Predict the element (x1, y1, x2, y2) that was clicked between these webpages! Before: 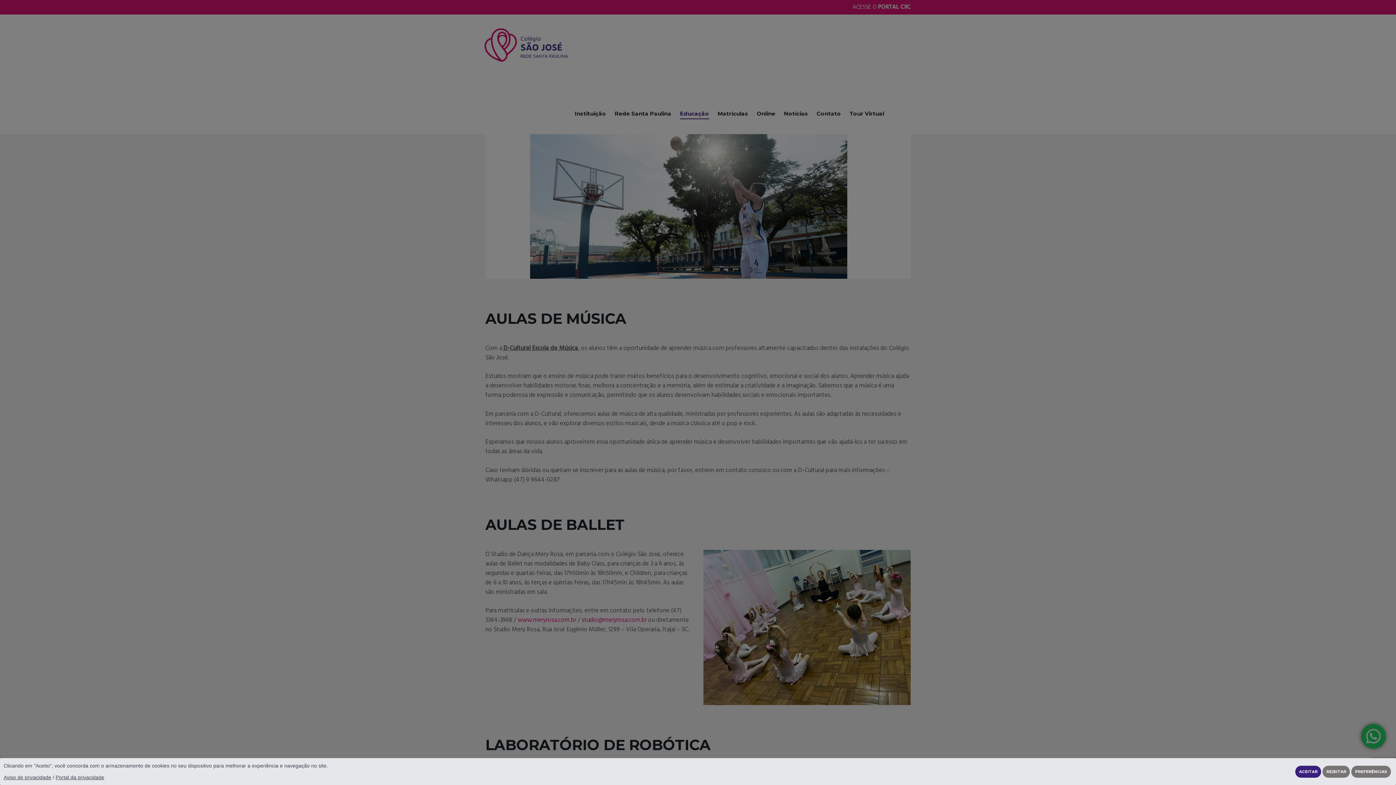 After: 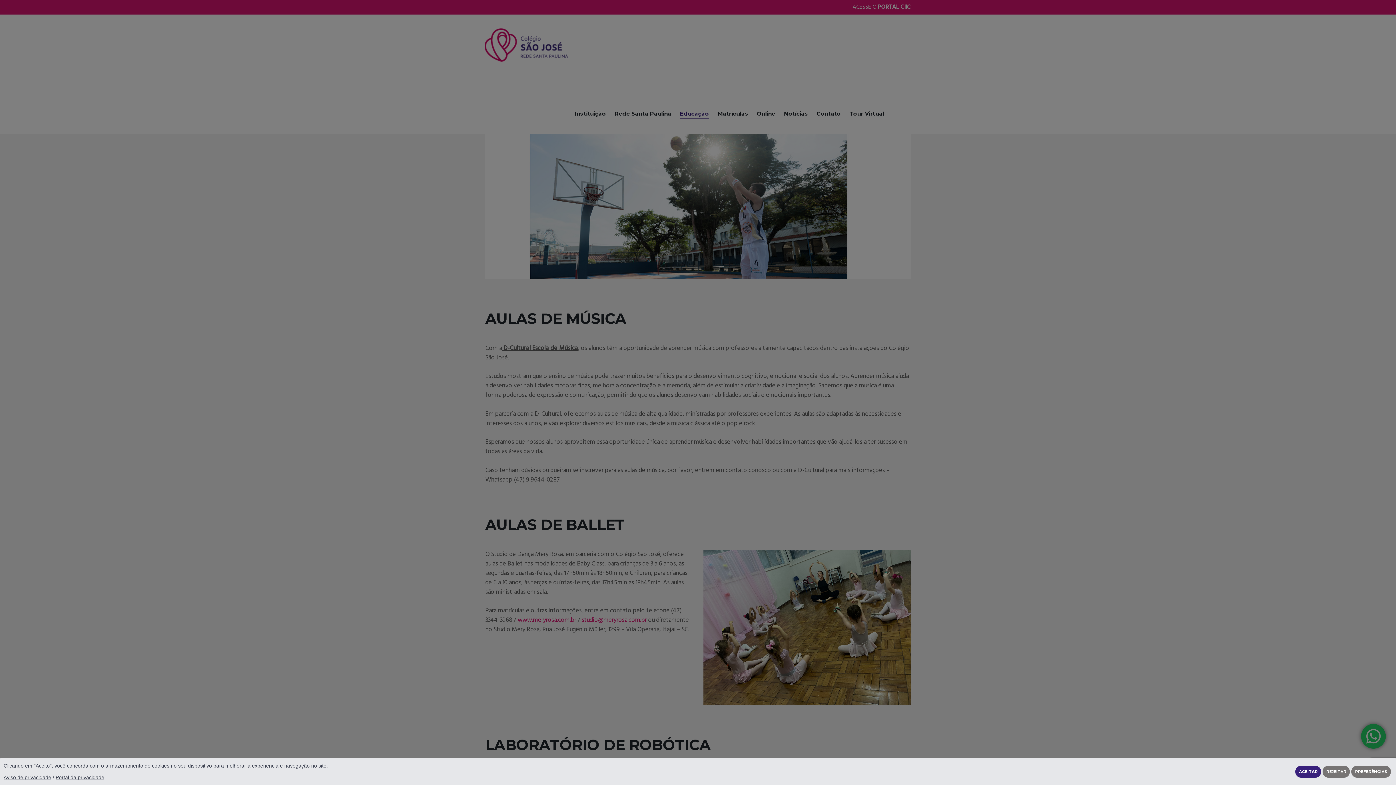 Action: bbox: (55, 774, 104, 780) label: Portal da privacidade